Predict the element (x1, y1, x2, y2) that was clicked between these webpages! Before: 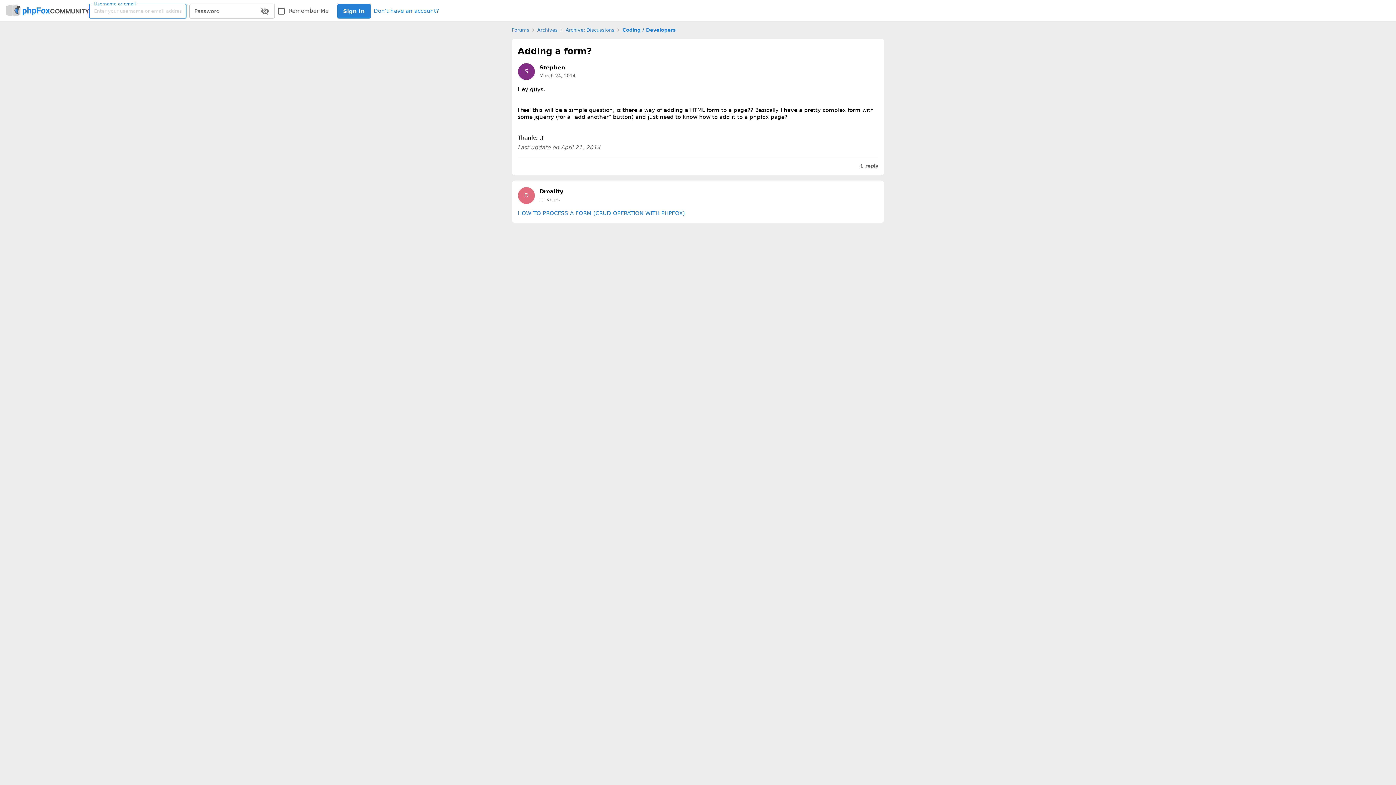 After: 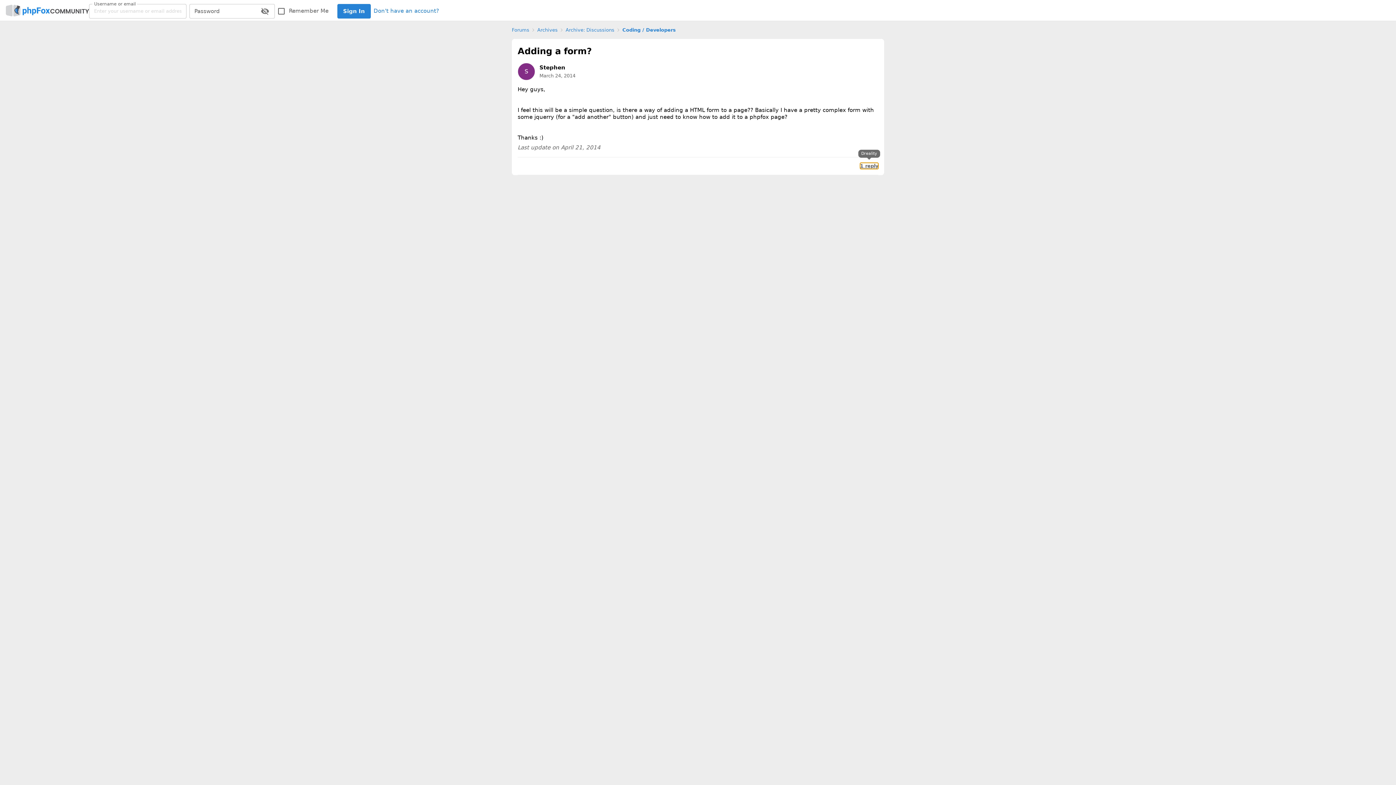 Action: bbox: (860, 104, 878, 110) label: Toggle Comment